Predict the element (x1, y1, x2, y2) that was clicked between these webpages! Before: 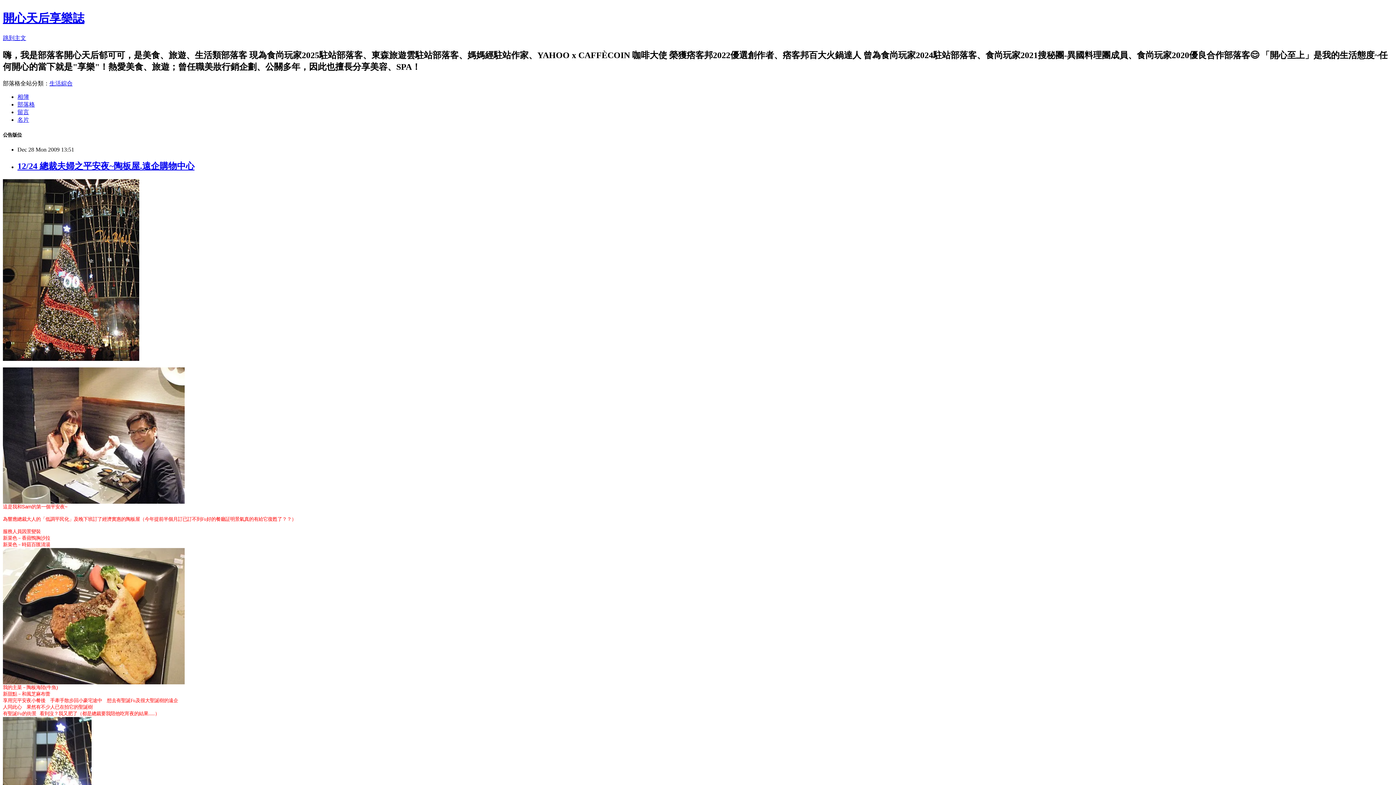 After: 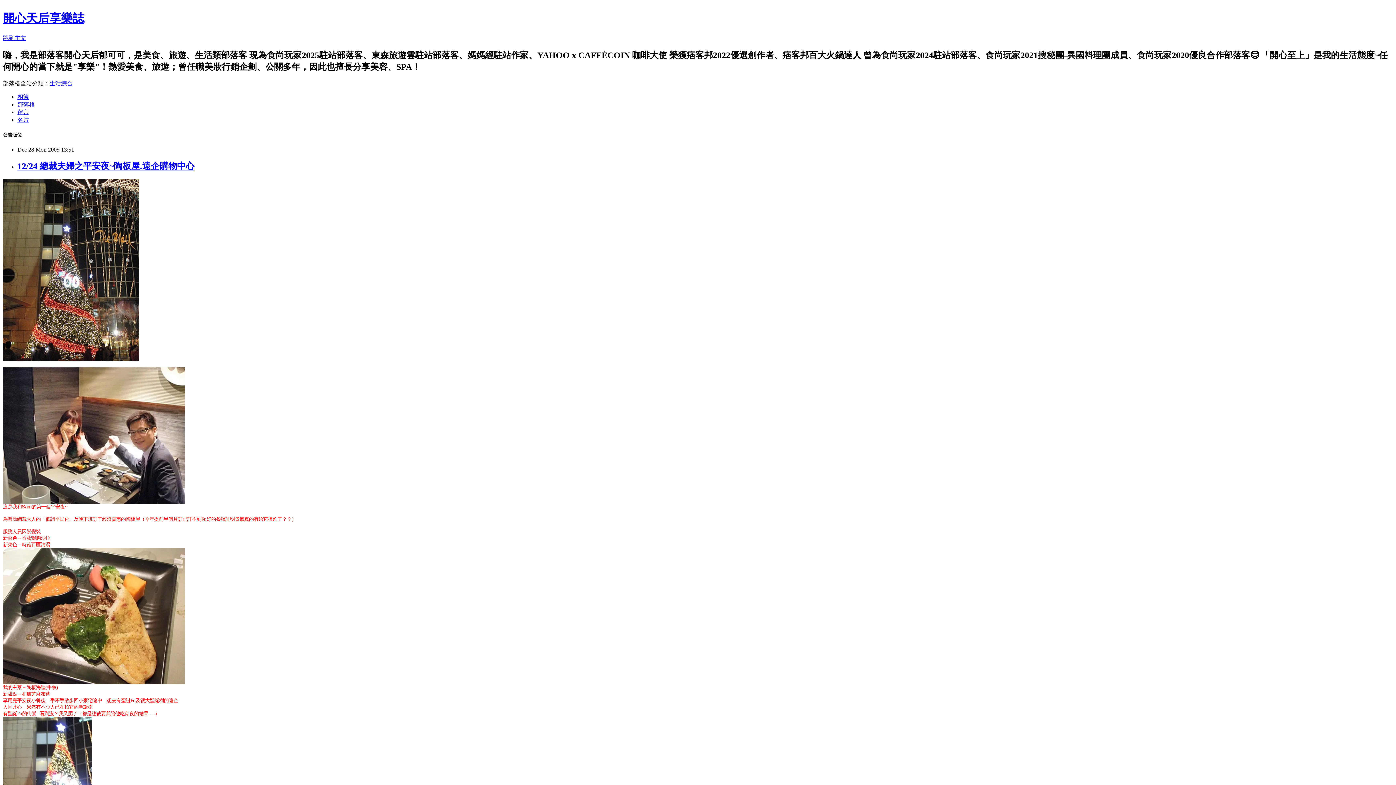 Action: bbox: (49, 80, 72, 86) label: 生活綜合